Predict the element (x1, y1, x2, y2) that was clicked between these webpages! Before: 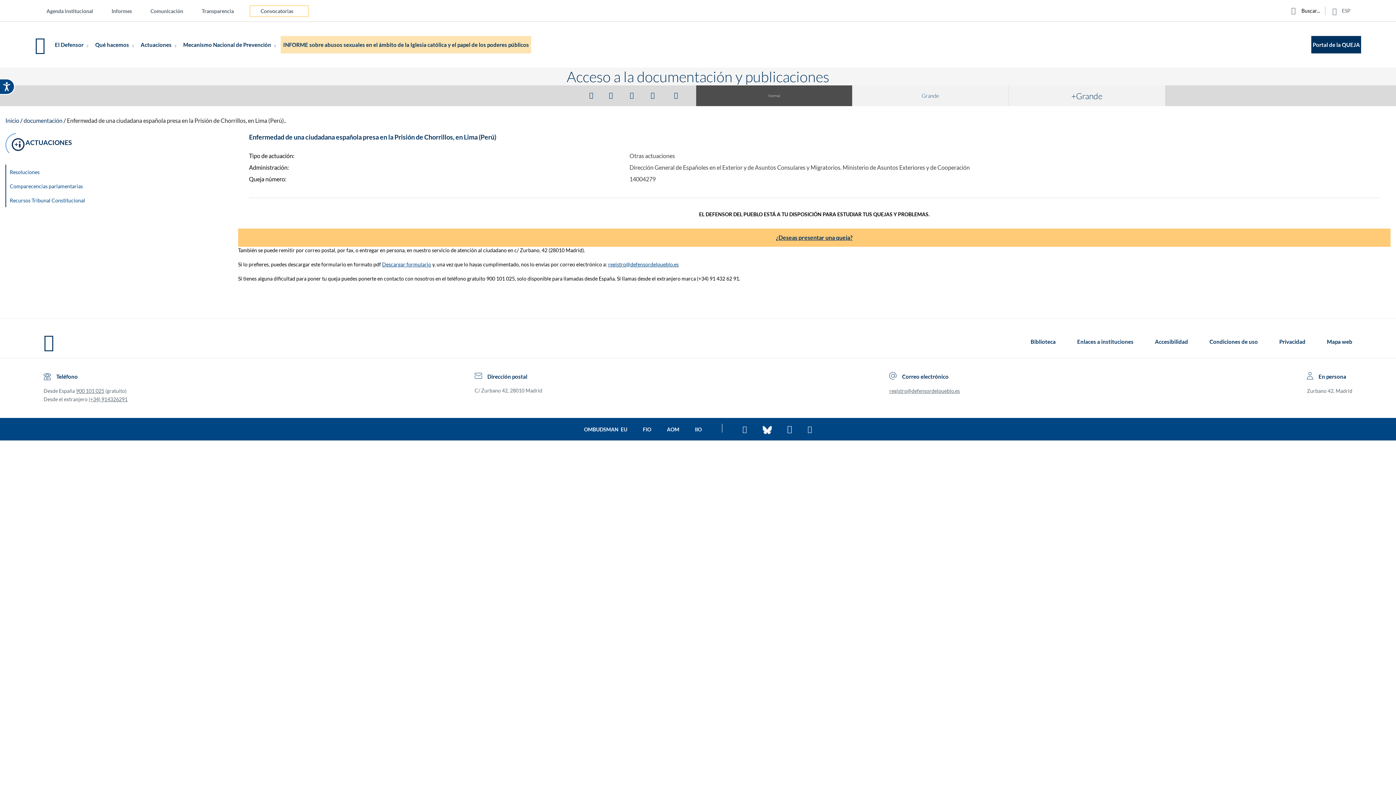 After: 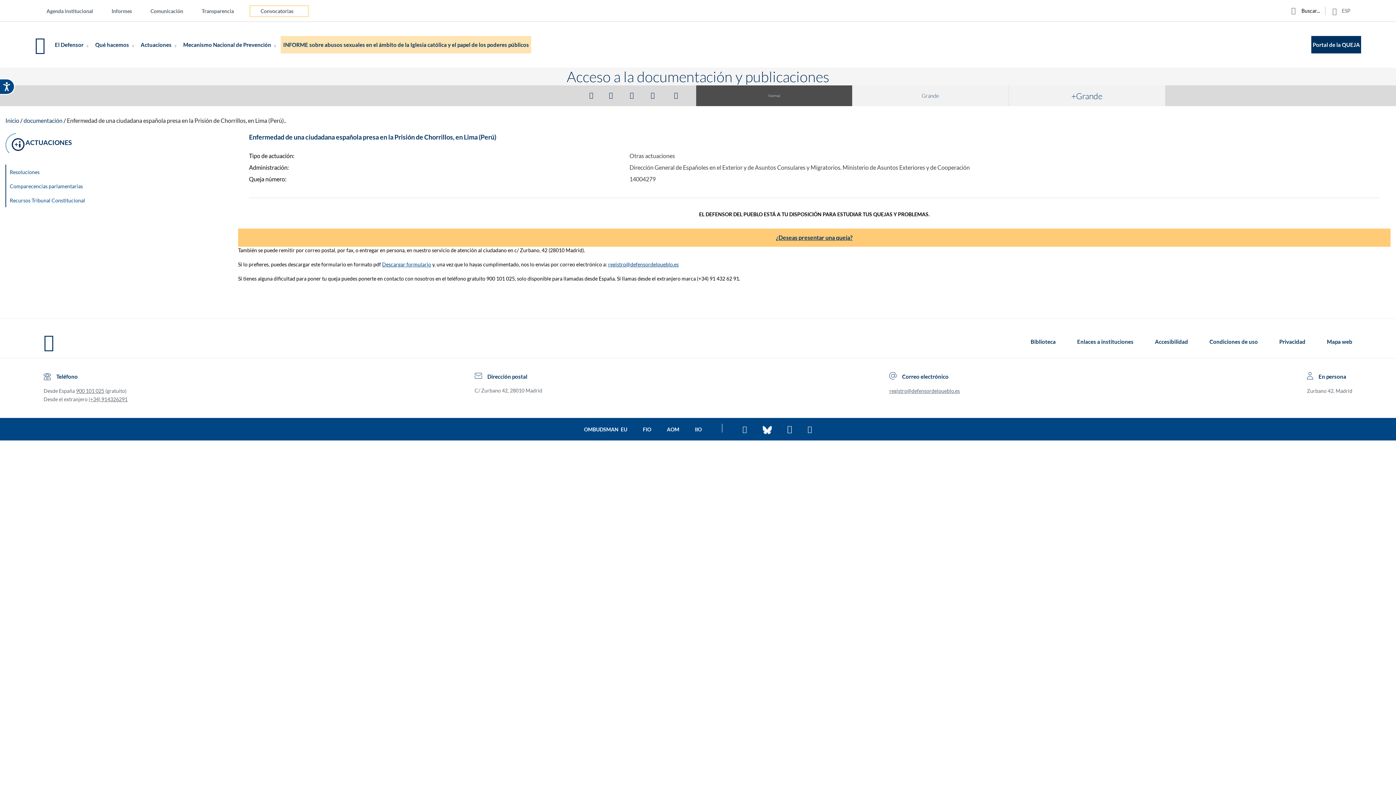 Action: bbox: (603, 84, 618, 104) label: Compartir en Twitter